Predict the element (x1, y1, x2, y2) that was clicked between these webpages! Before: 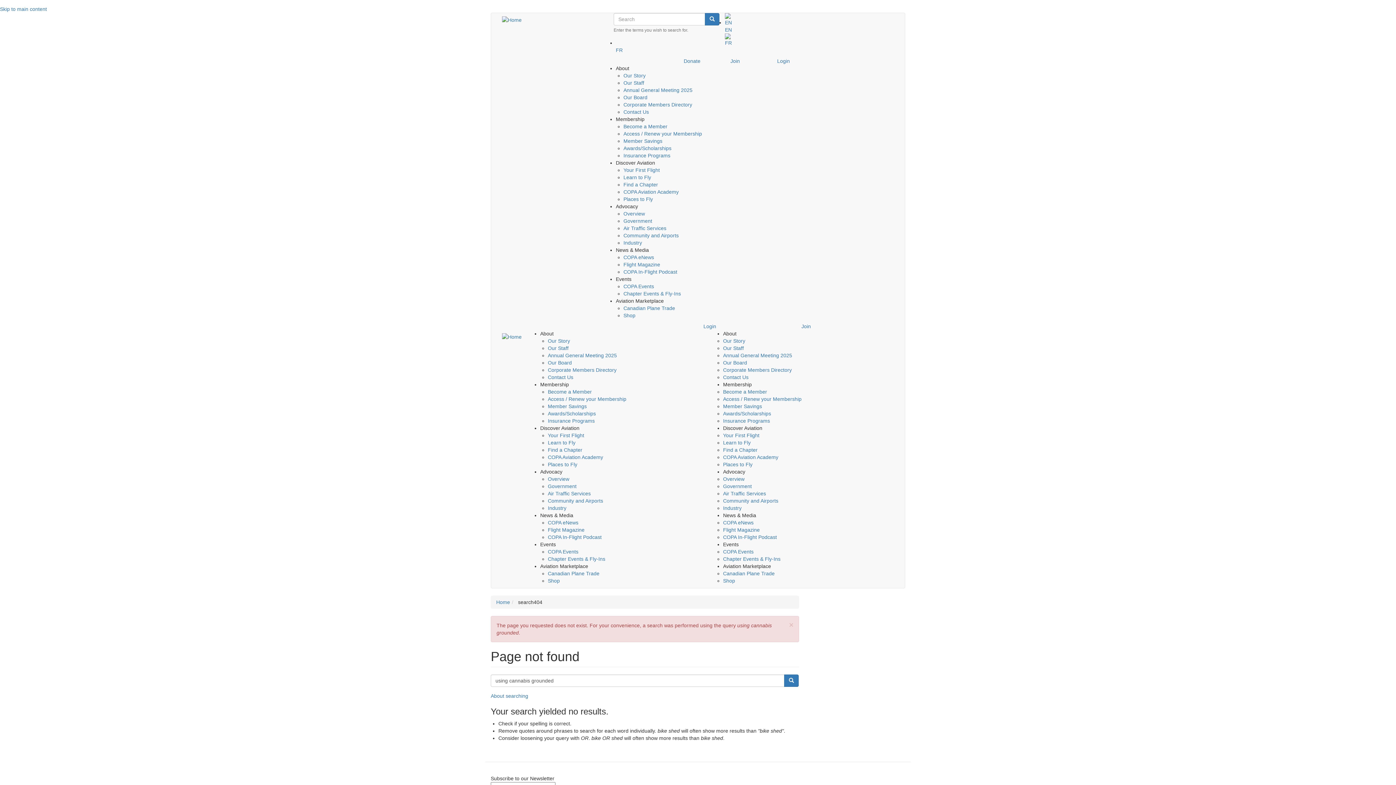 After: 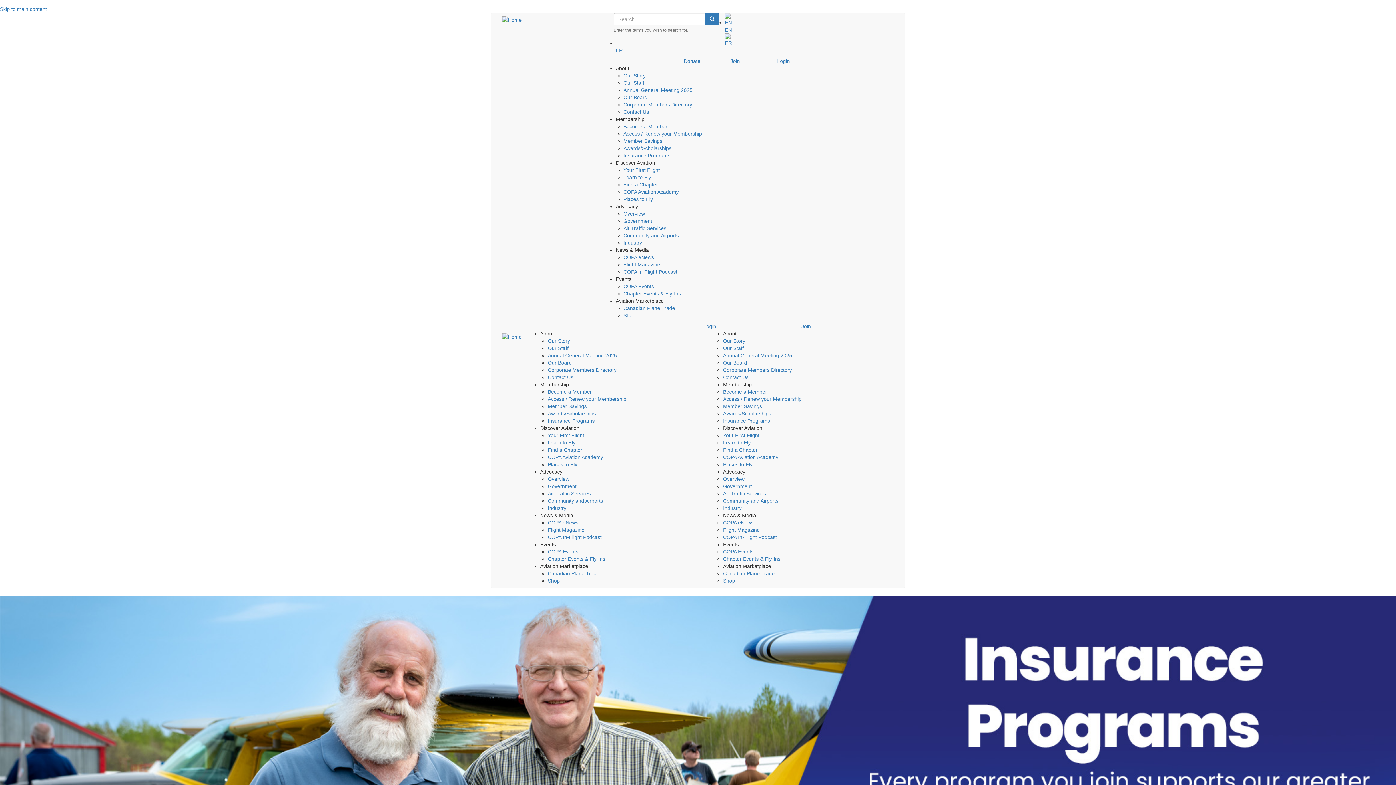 Action: bbox: (623, 152, 670, 158) label: Insurance Programs